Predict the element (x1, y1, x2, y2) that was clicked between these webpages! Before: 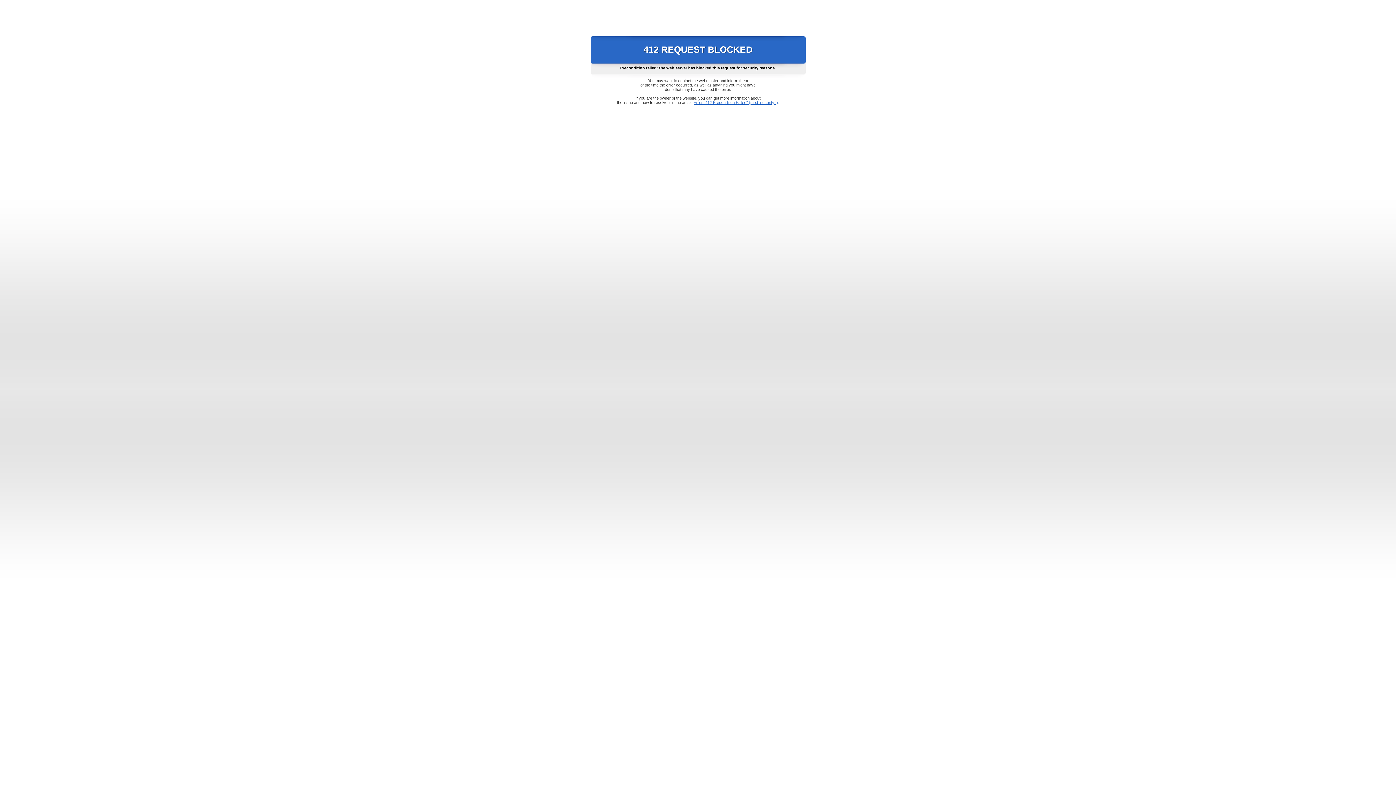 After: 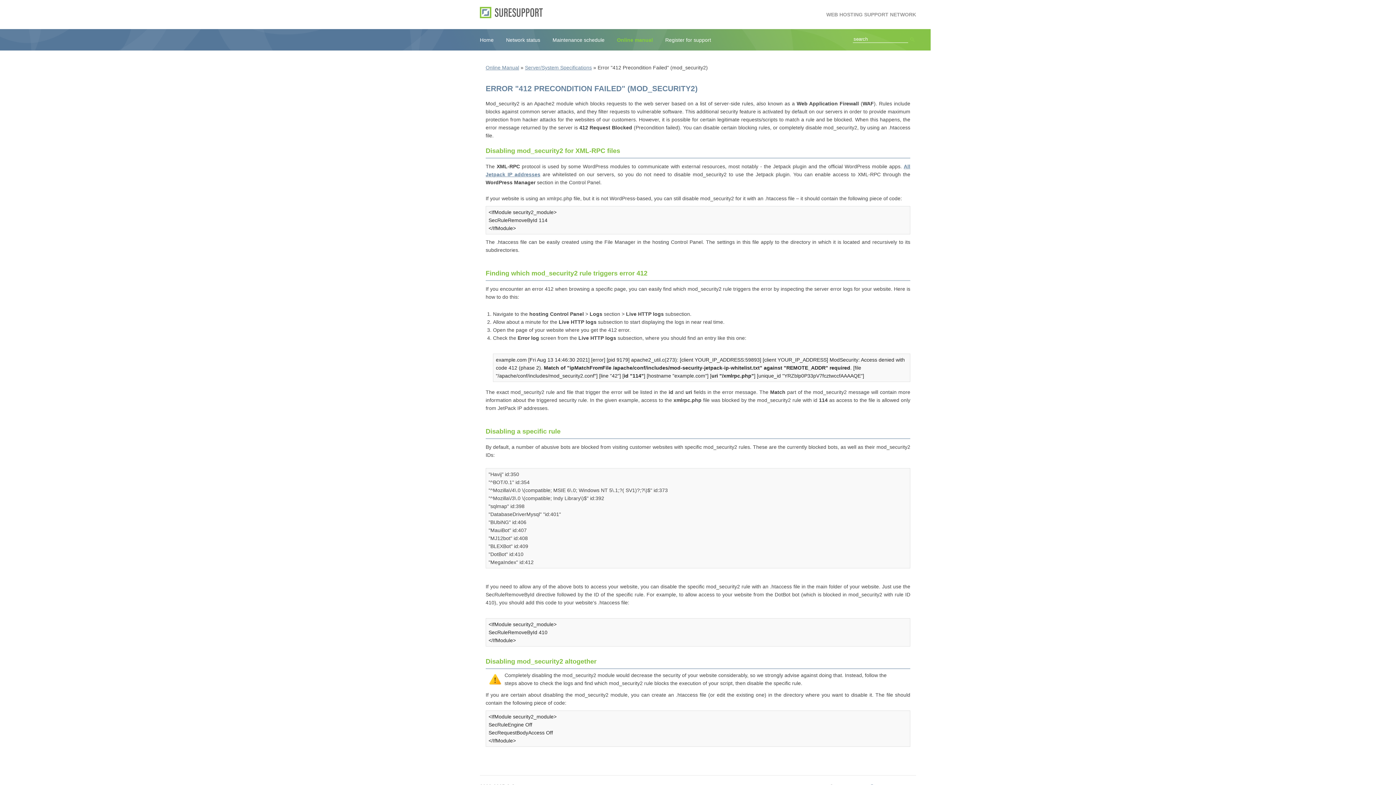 Action: bbox: (693, 100, 778, 104) label: Error "412 Precondition Failed" (mod_security2)